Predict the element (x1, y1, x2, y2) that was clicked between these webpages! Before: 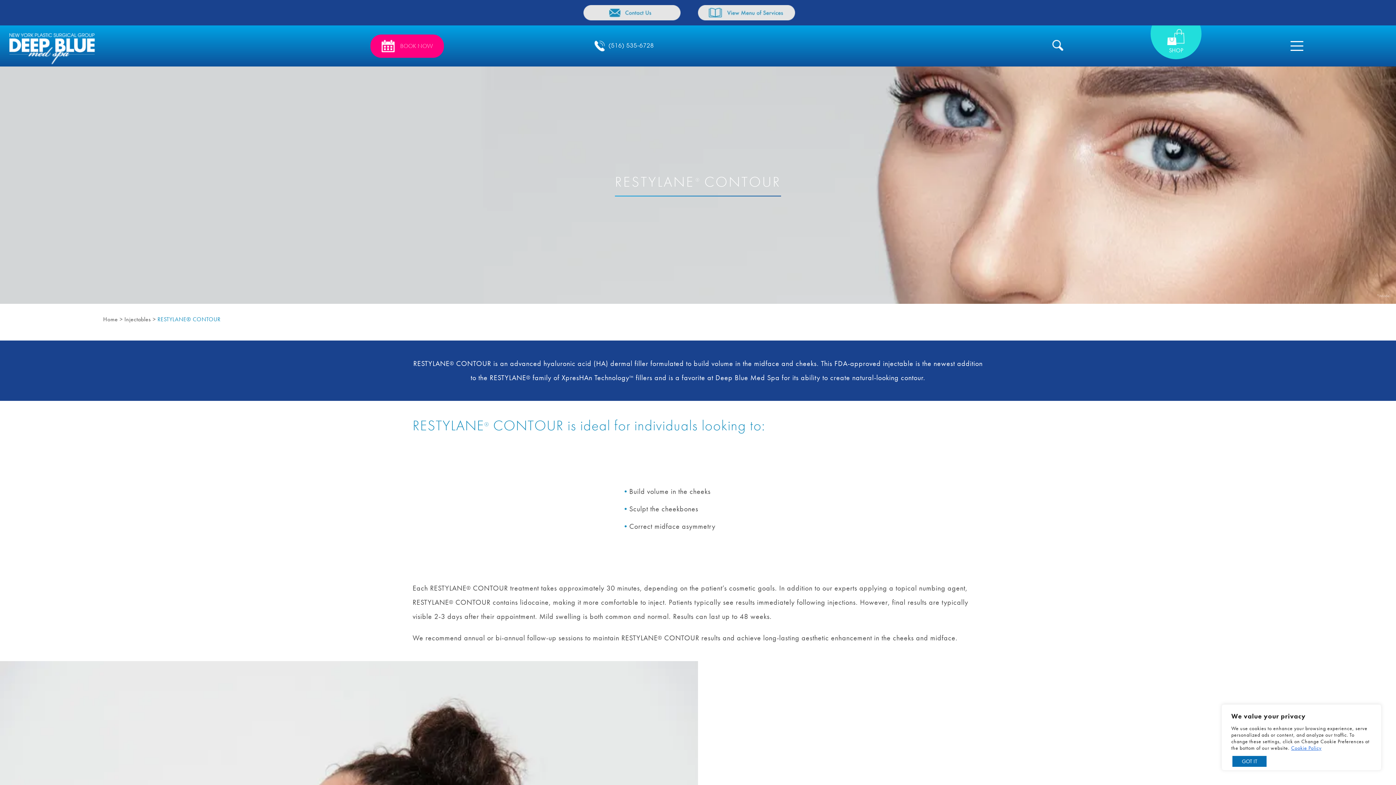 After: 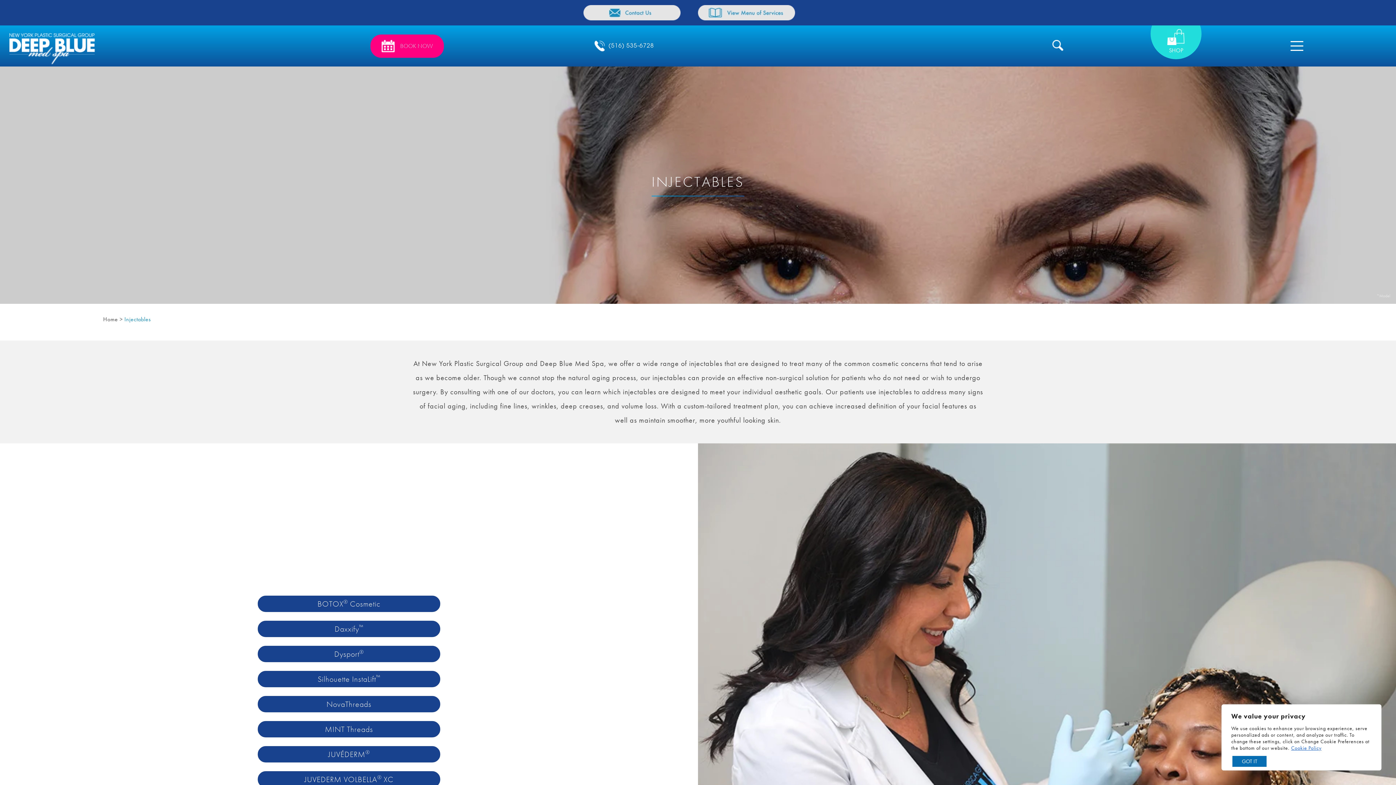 Action: bbox: (124, 315, 151, 323) label: Injectables